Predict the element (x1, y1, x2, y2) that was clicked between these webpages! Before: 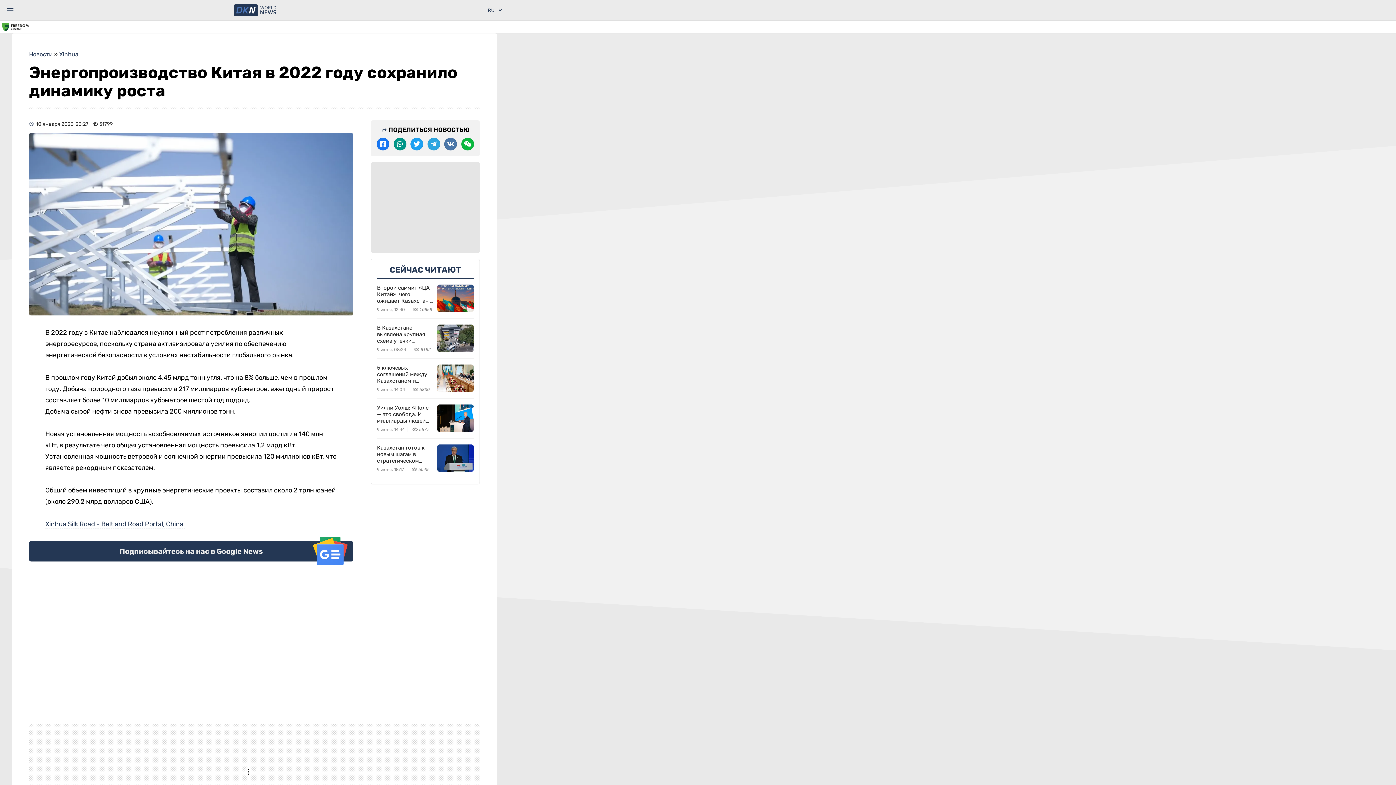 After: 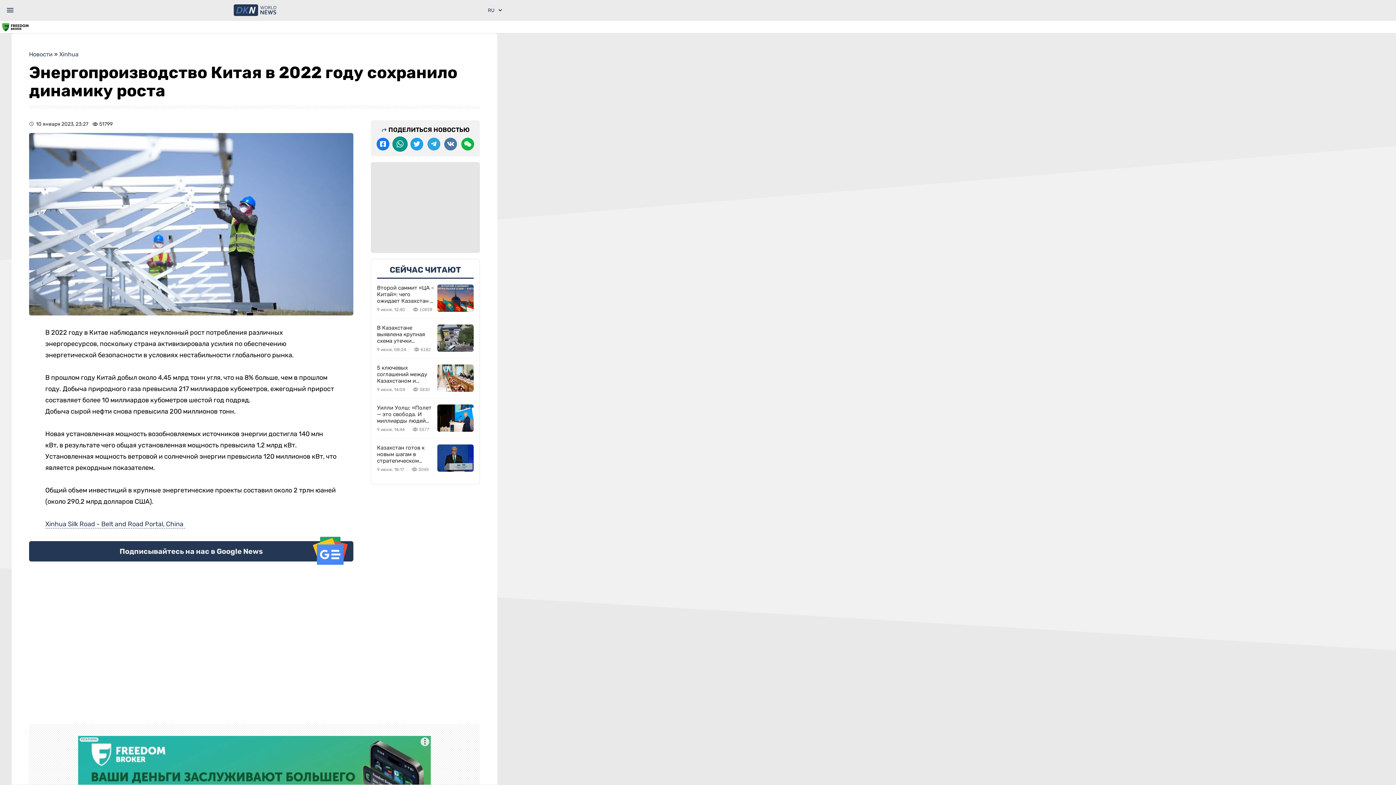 Action: bbox: (393, 137, 406, 150)